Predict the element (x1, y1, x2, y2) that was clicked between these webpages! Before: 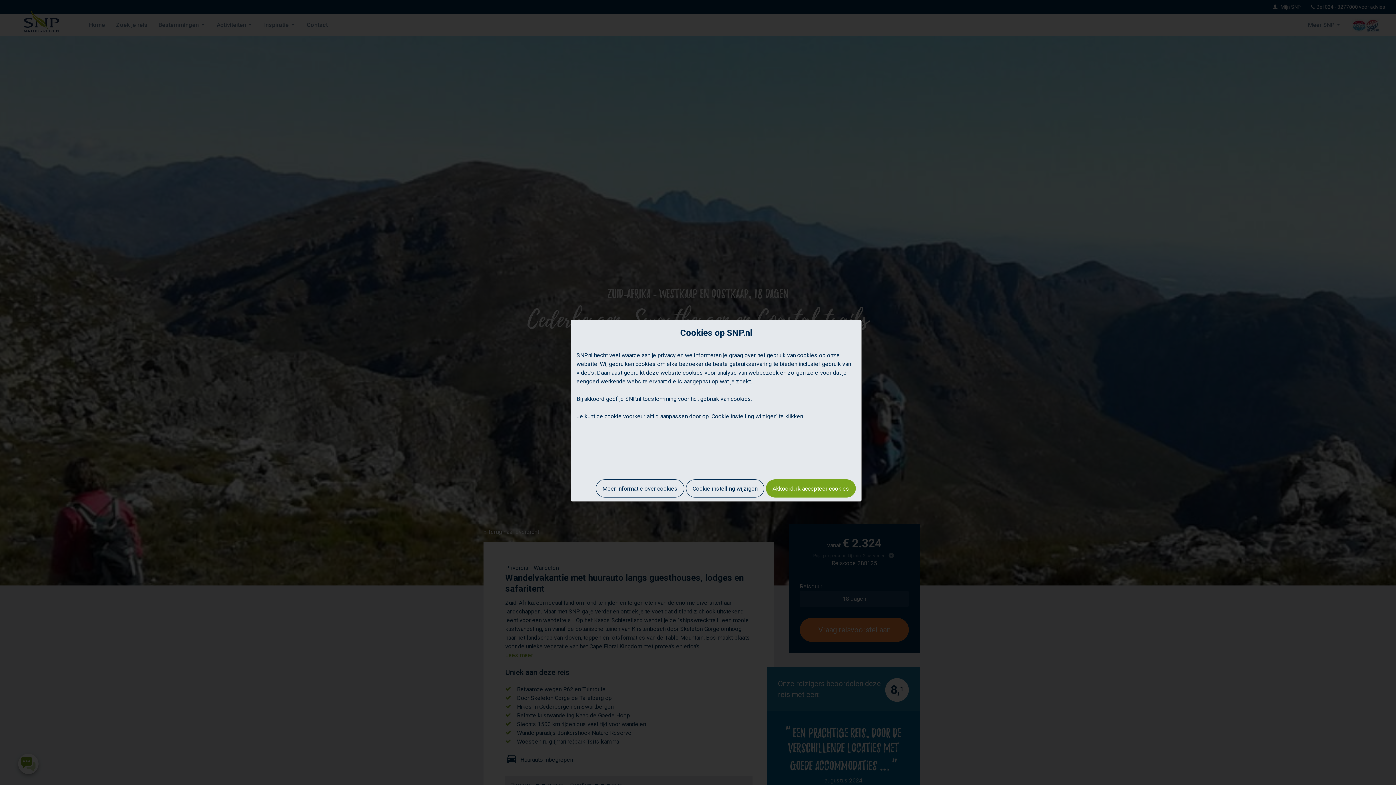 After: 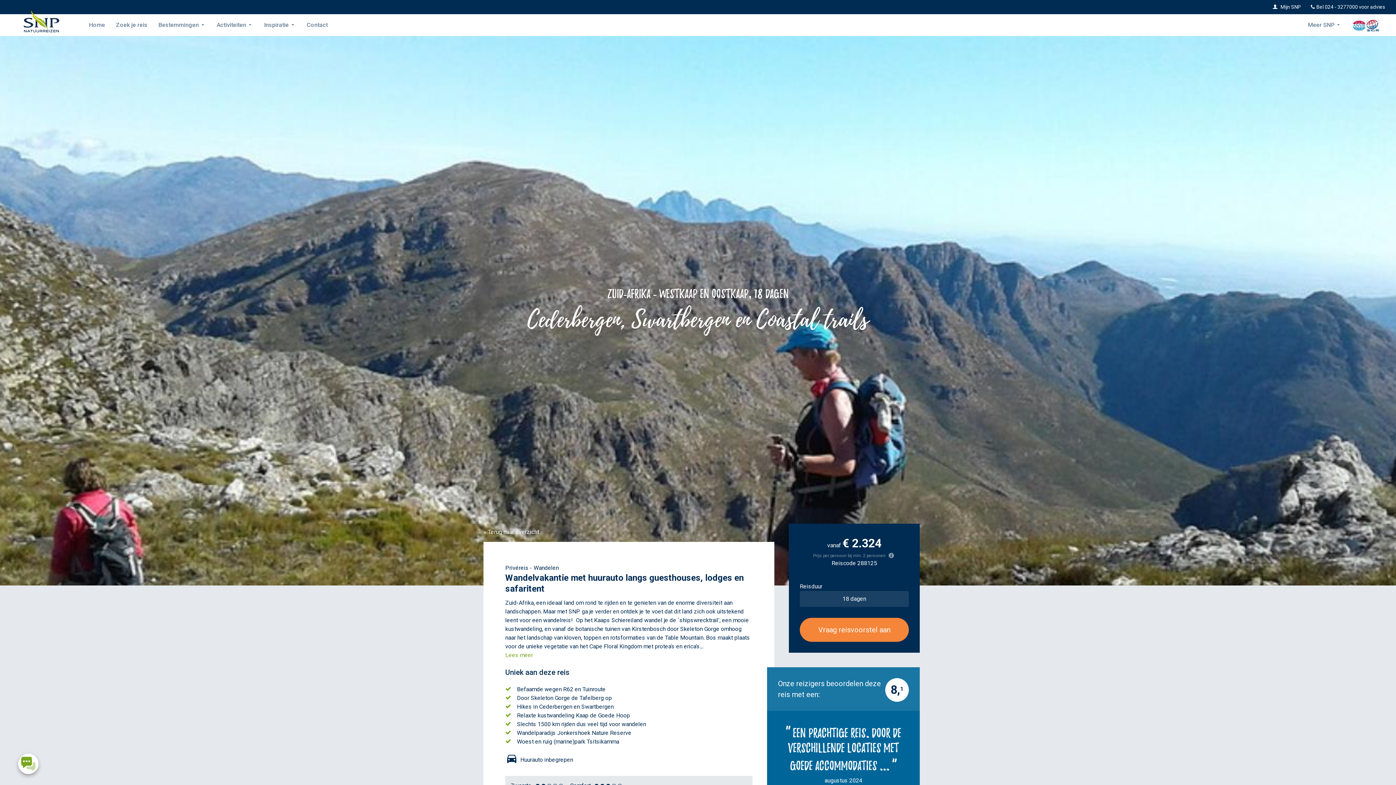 Action: label: Akkoord, ik accepteer cookies bbox: (766, 479, 856, 497)